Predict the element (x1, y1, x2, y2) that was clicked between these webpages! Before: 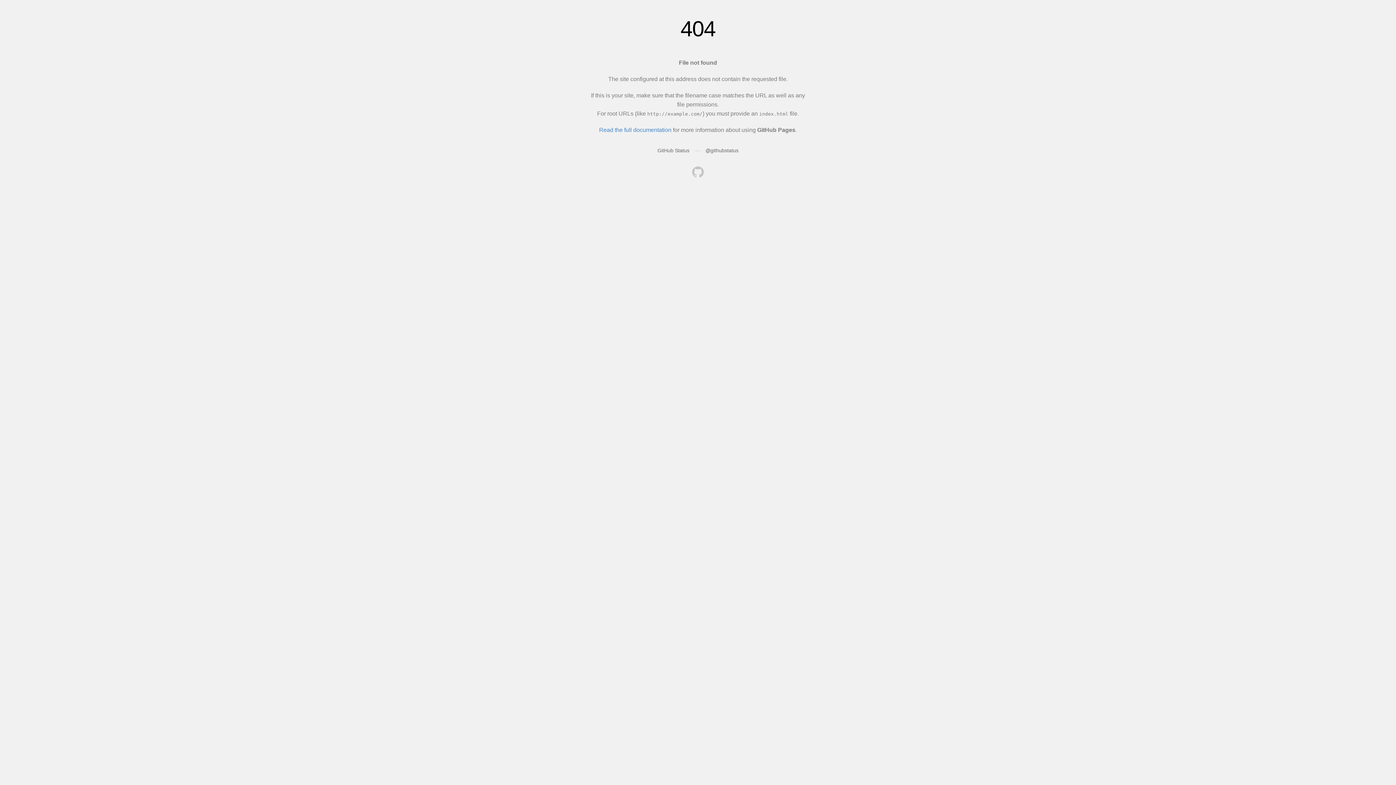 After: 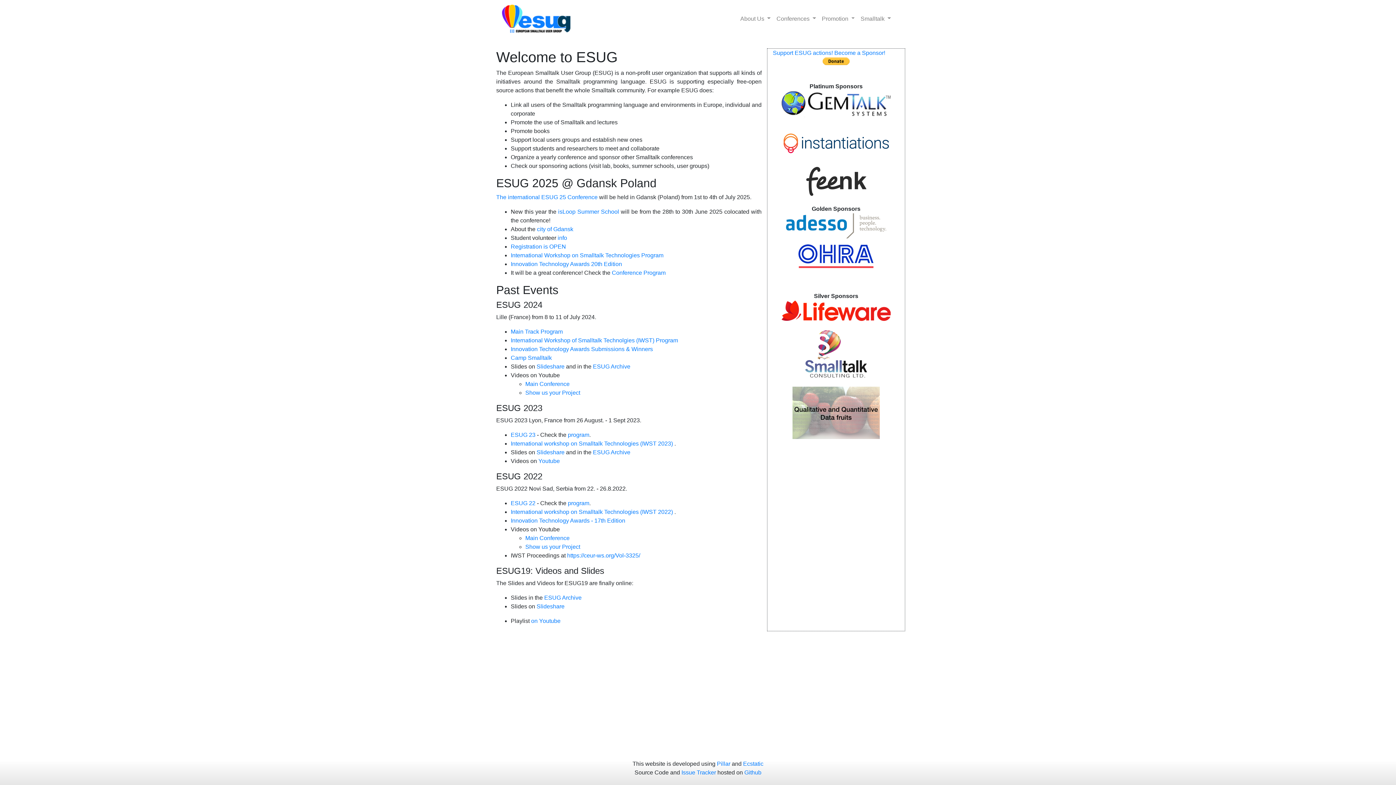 Action: bbox: (692, 166, 704, 179)